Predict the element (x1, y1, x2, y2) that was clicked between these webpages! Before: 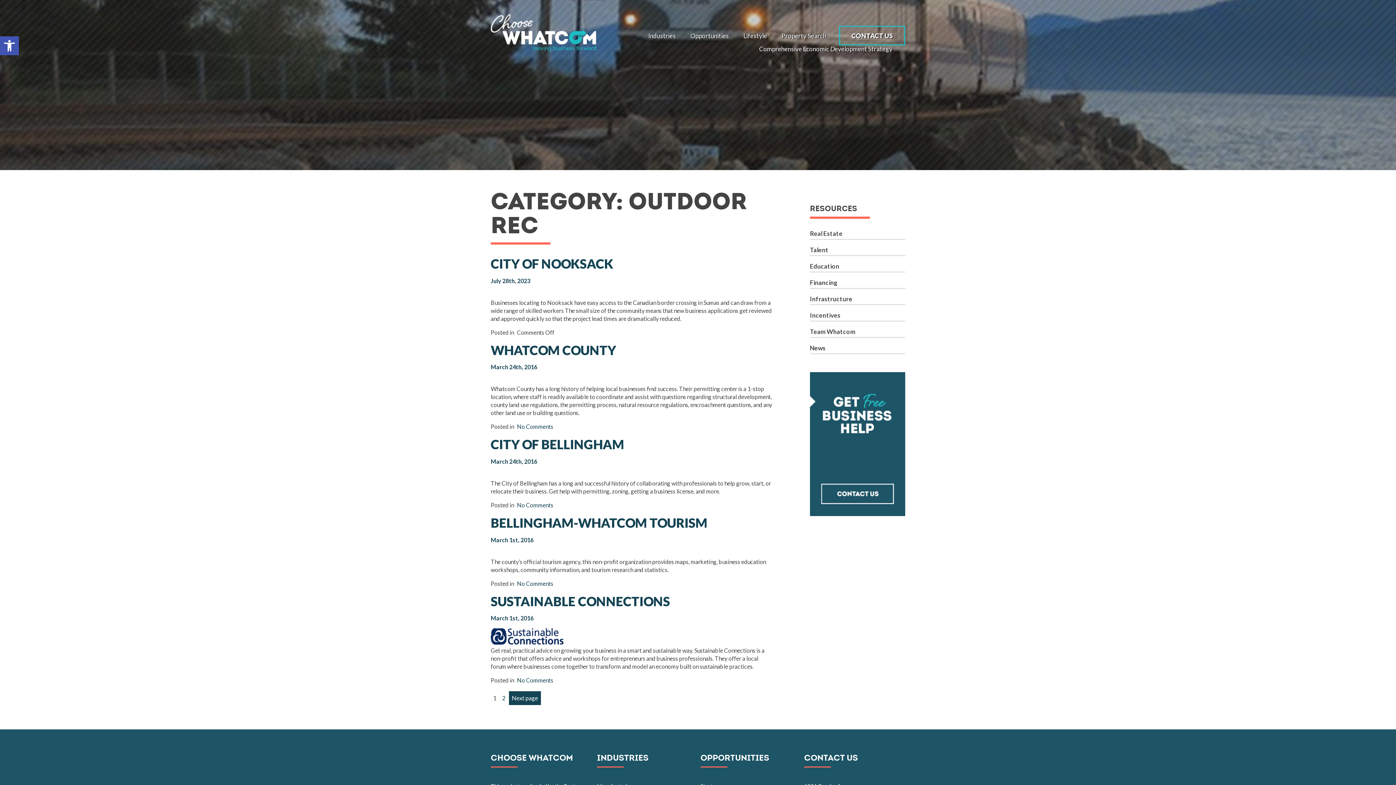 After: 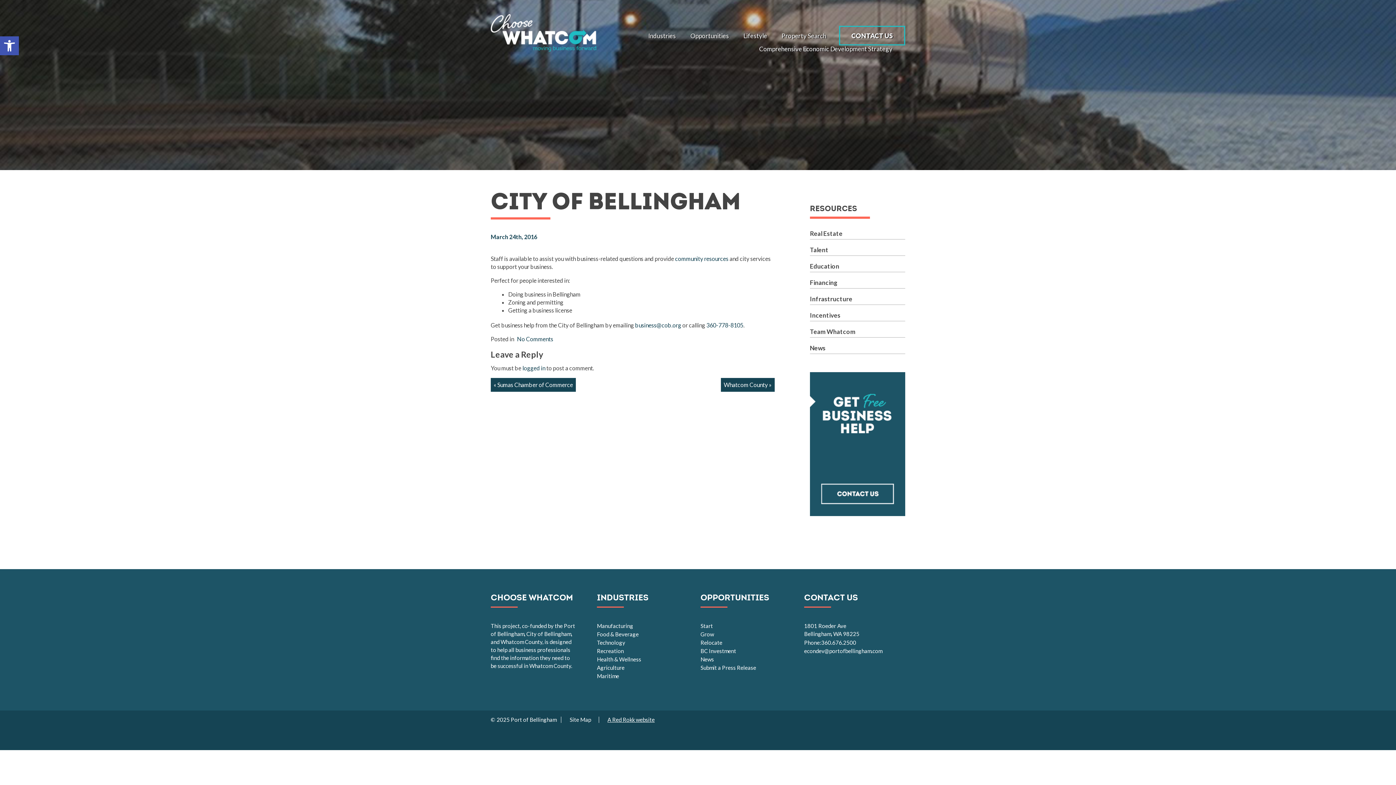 Action: label: March 24th, 2016 bbox: (490, 458, 537, 465)